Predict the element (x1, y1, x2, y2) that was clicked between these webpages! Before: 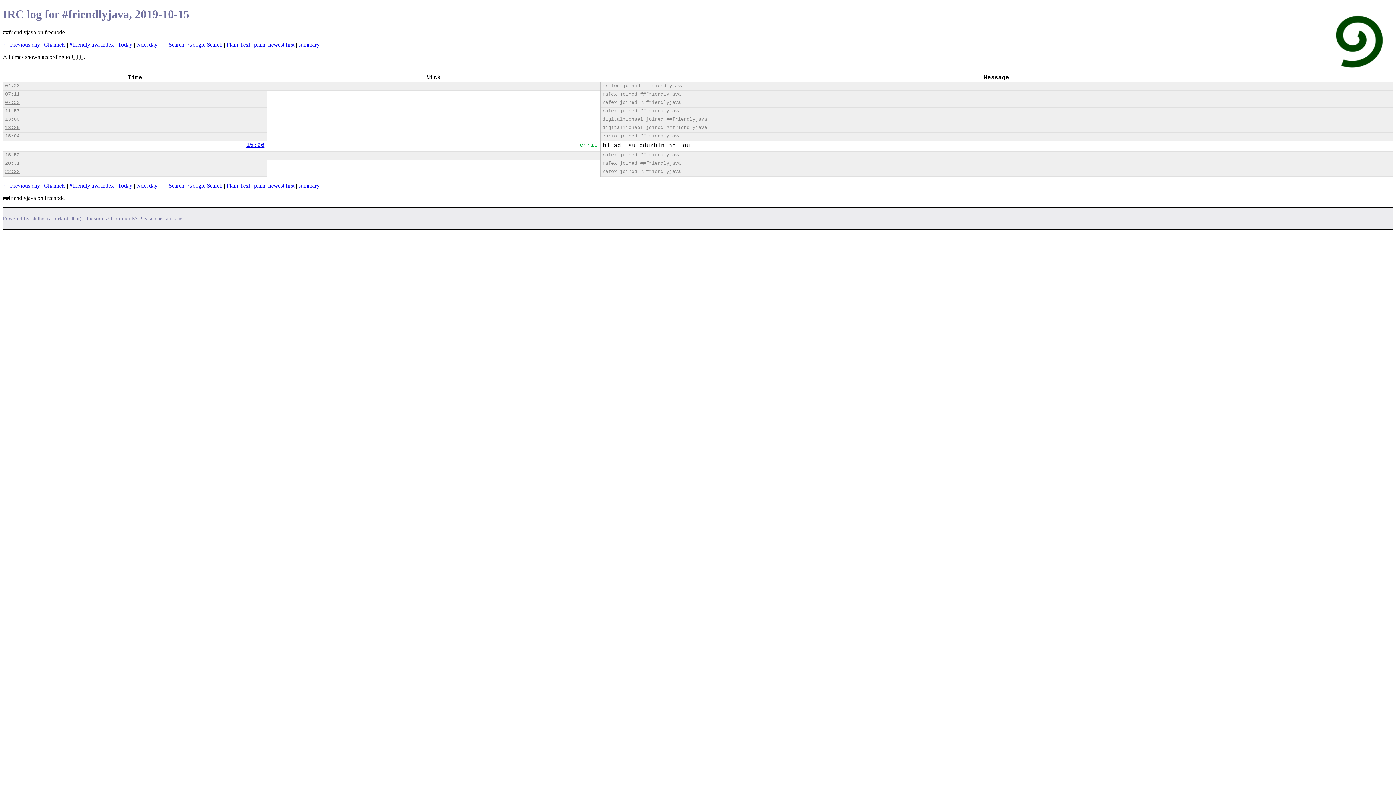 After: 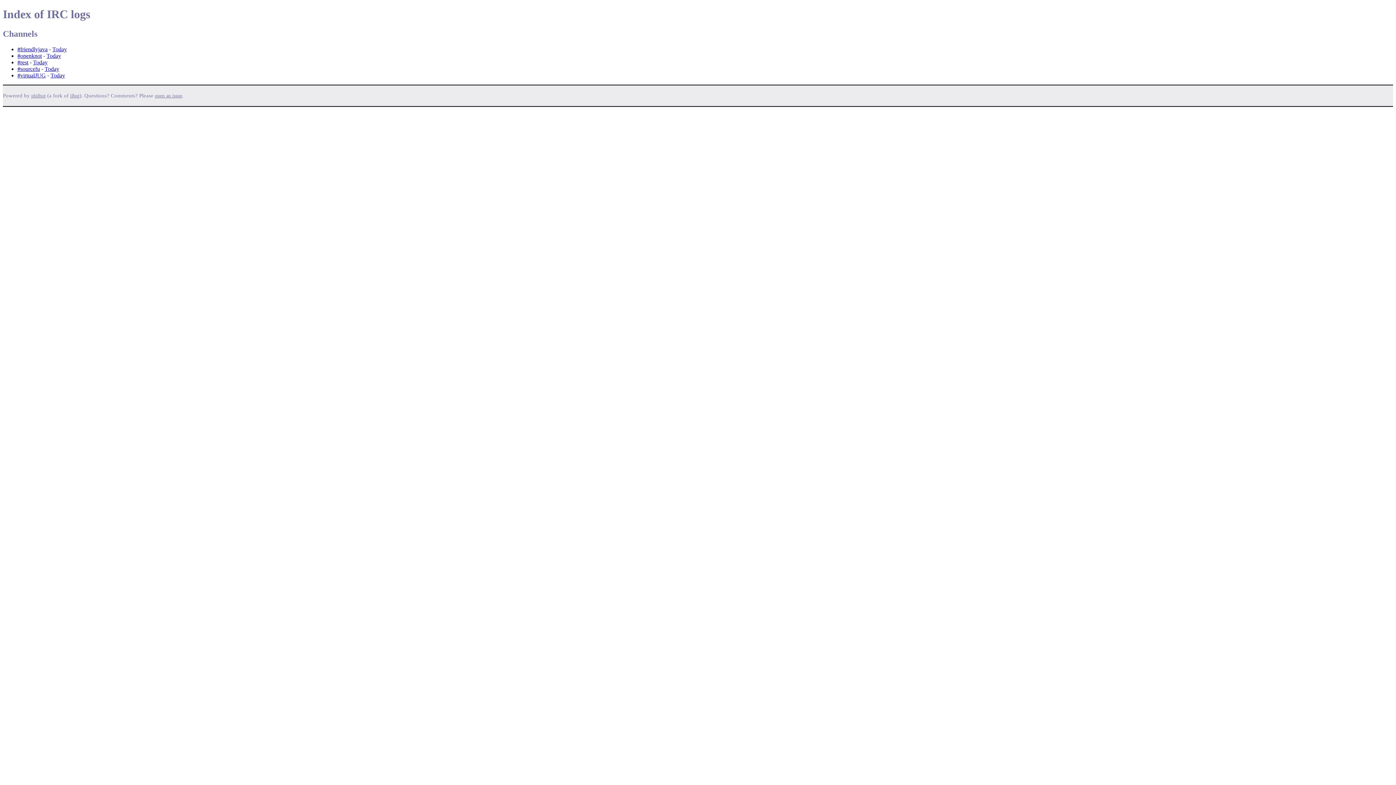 Action: bbox: (44, 182, 65, 188) label: Channels